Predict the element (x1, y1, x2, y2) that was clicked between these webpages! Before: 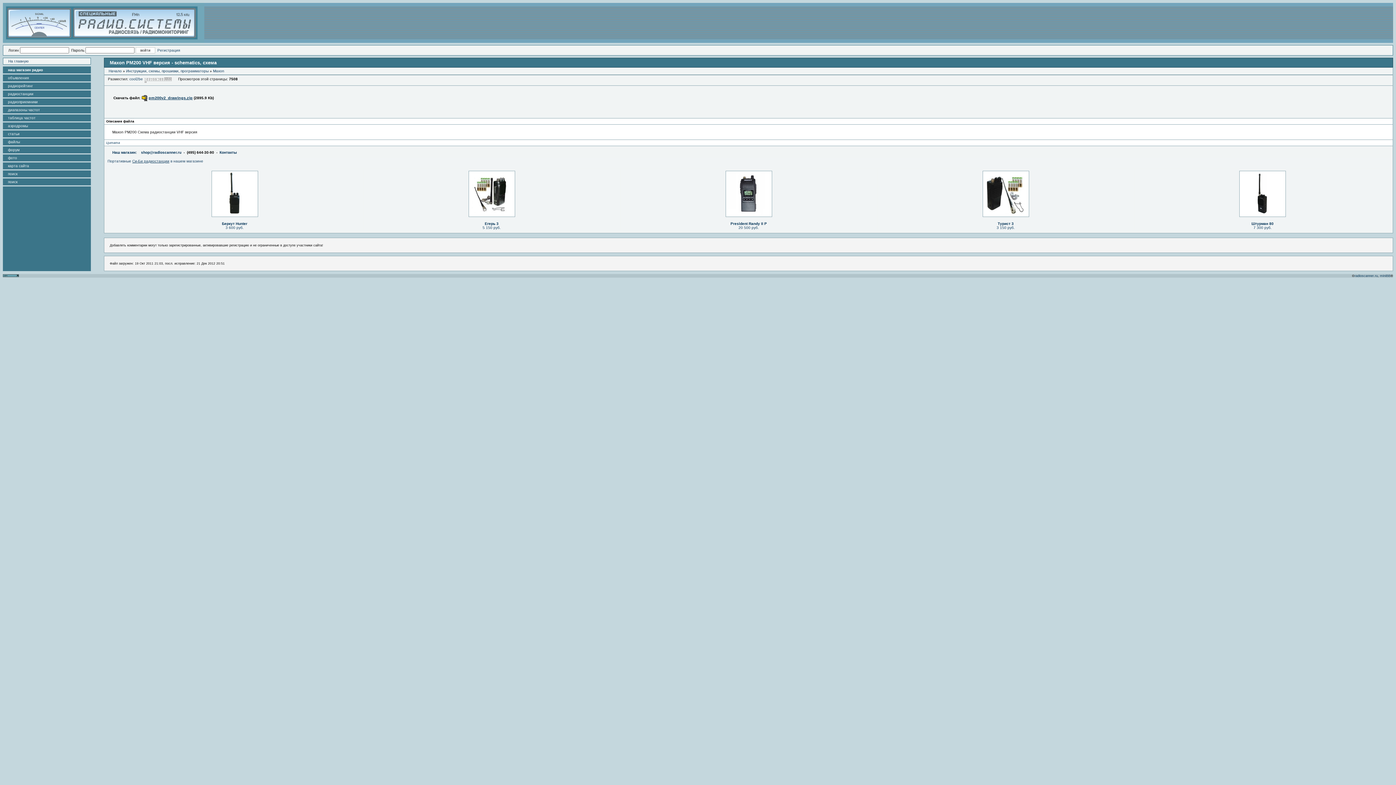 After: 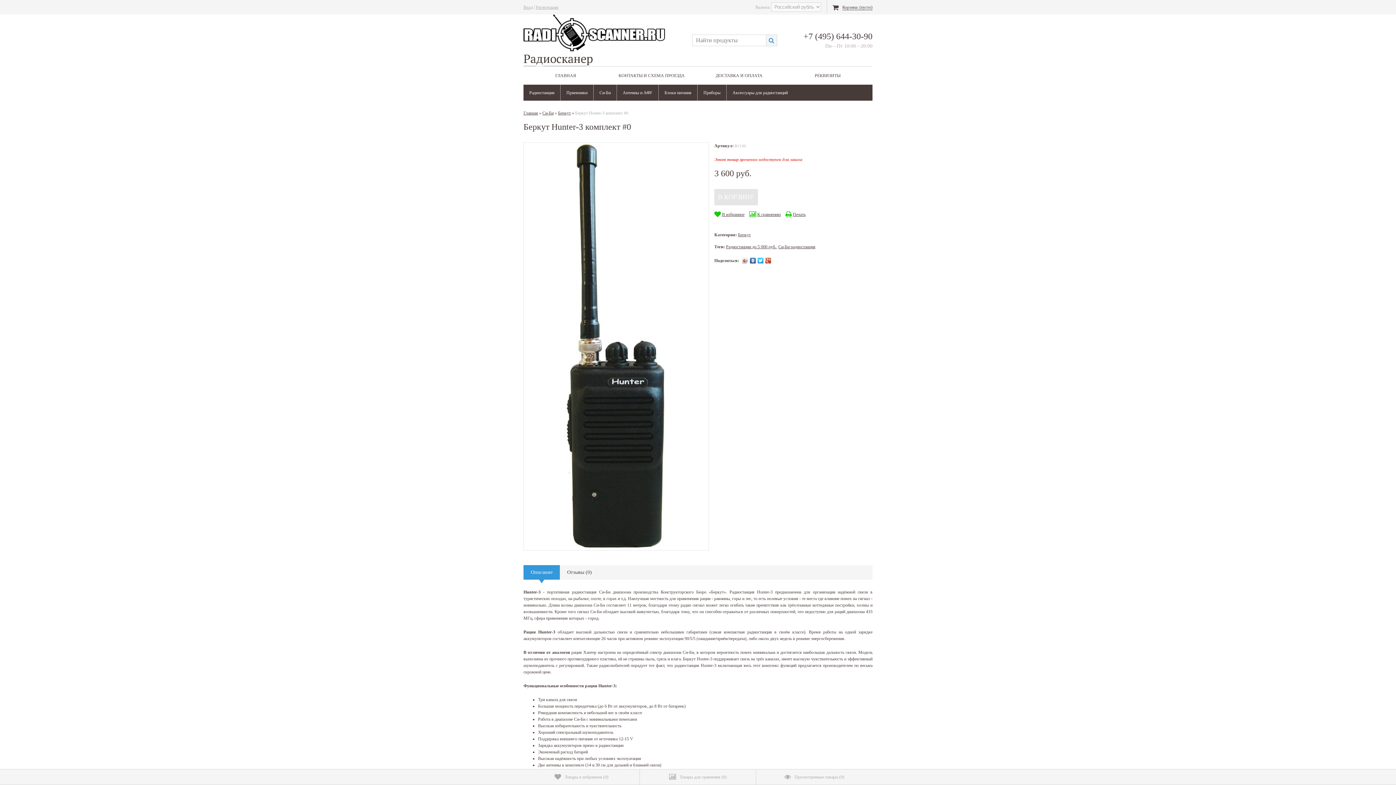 Action: bbox: (227, 213, 241, 217)